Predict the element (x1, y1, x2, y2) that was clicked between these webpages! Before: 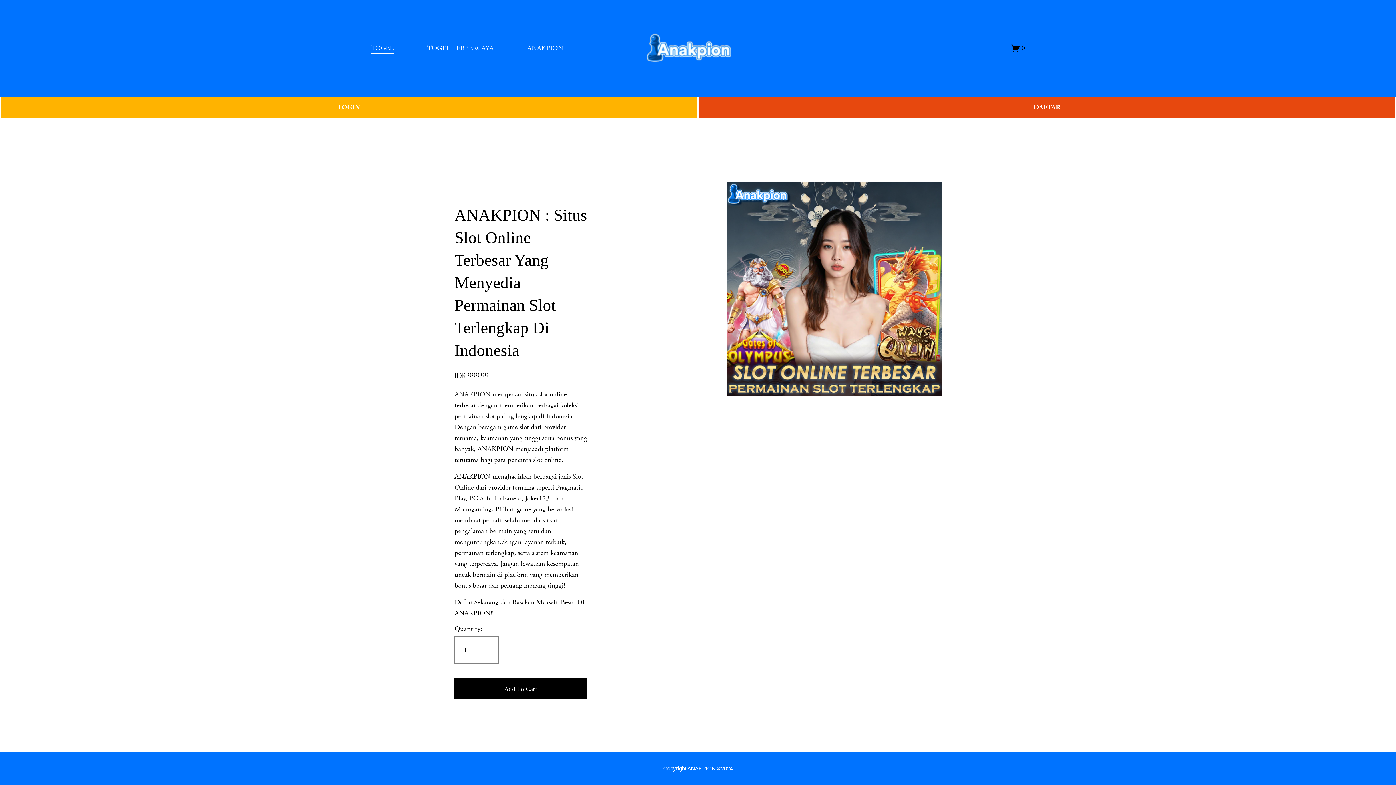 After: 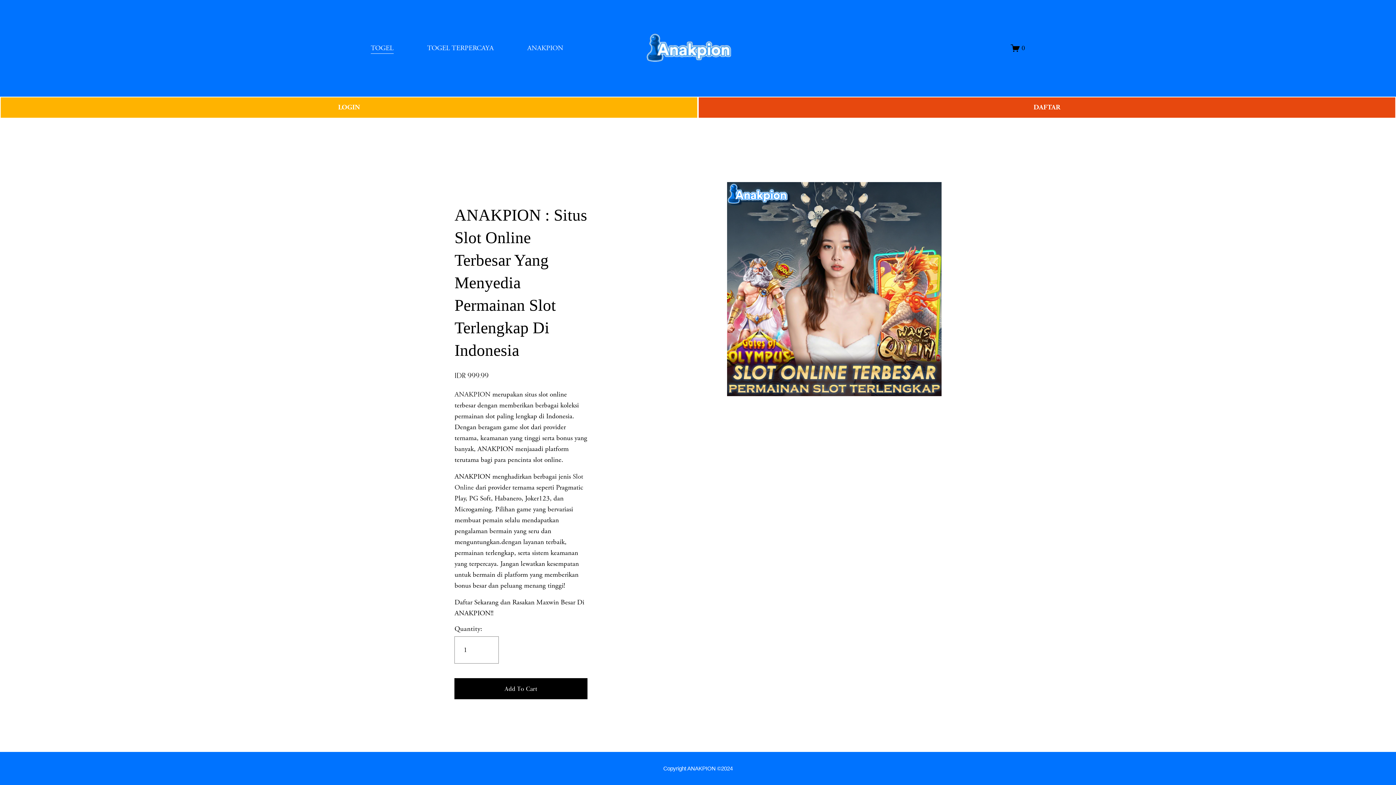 Action: bbox: (632, 27, 765, 68)